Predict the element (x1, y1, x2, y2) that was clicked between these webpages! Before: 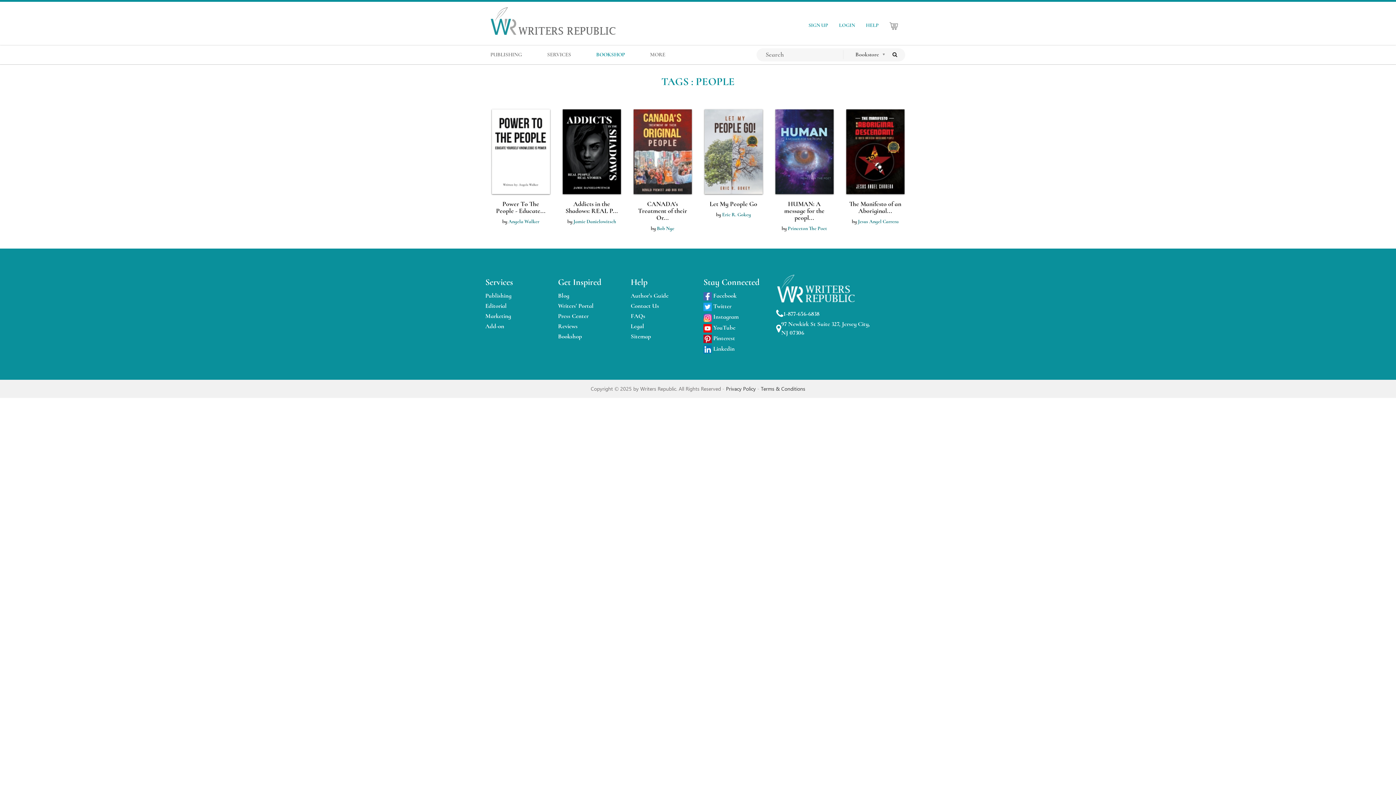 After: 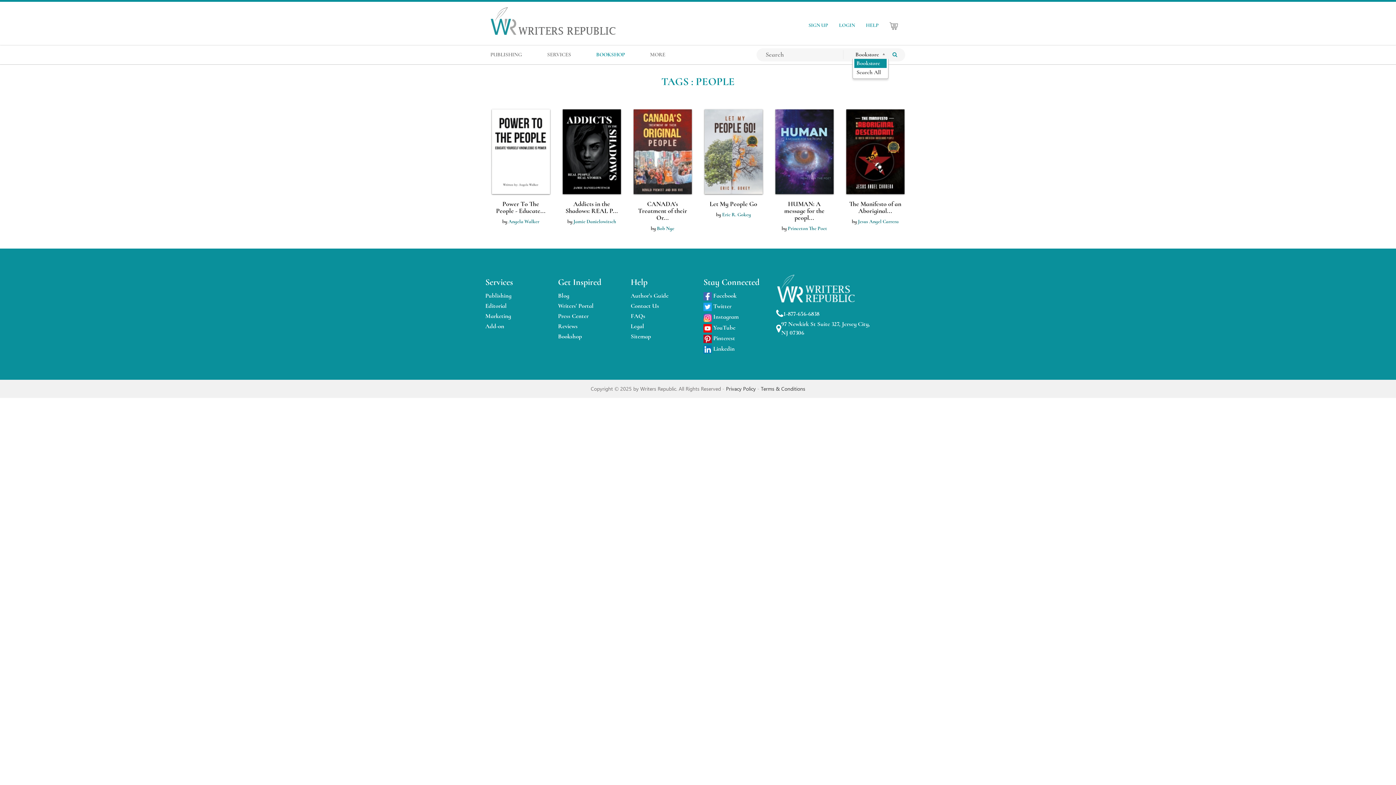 Action: label: Bookstore bbox: (852, 50, 888, 59)